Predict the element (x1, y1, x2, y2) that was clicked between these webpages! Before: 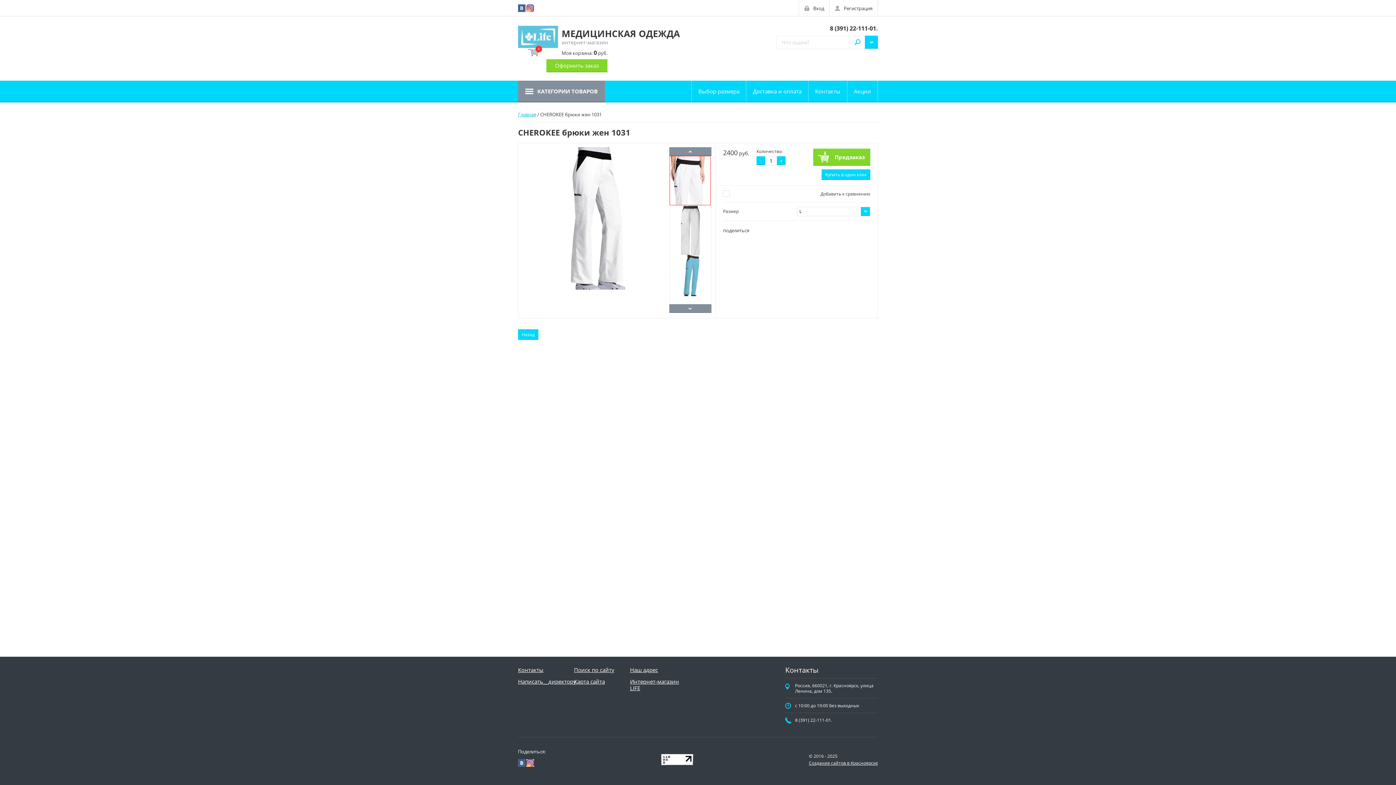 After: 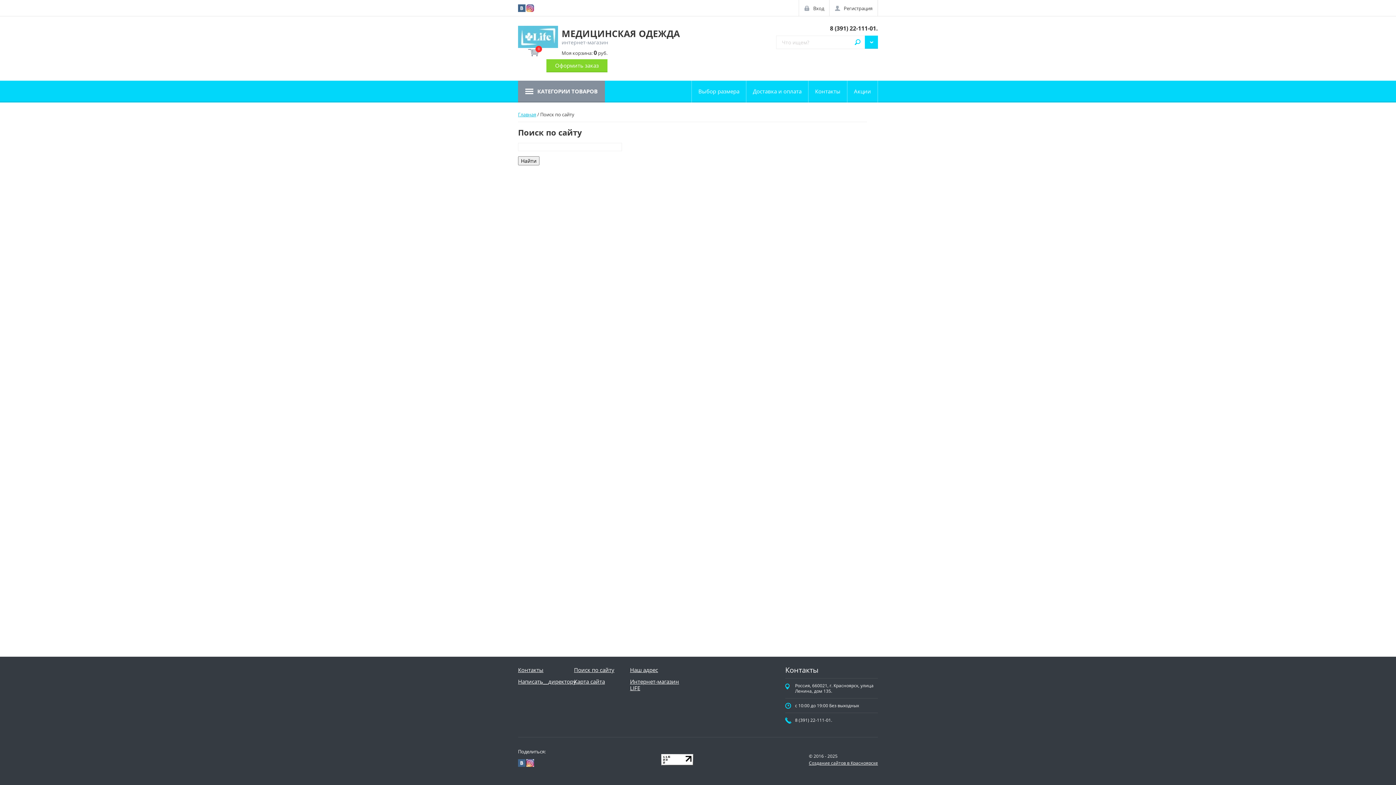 Action: bbox: (574, 664, 614, 676) label: Поиск по сайту